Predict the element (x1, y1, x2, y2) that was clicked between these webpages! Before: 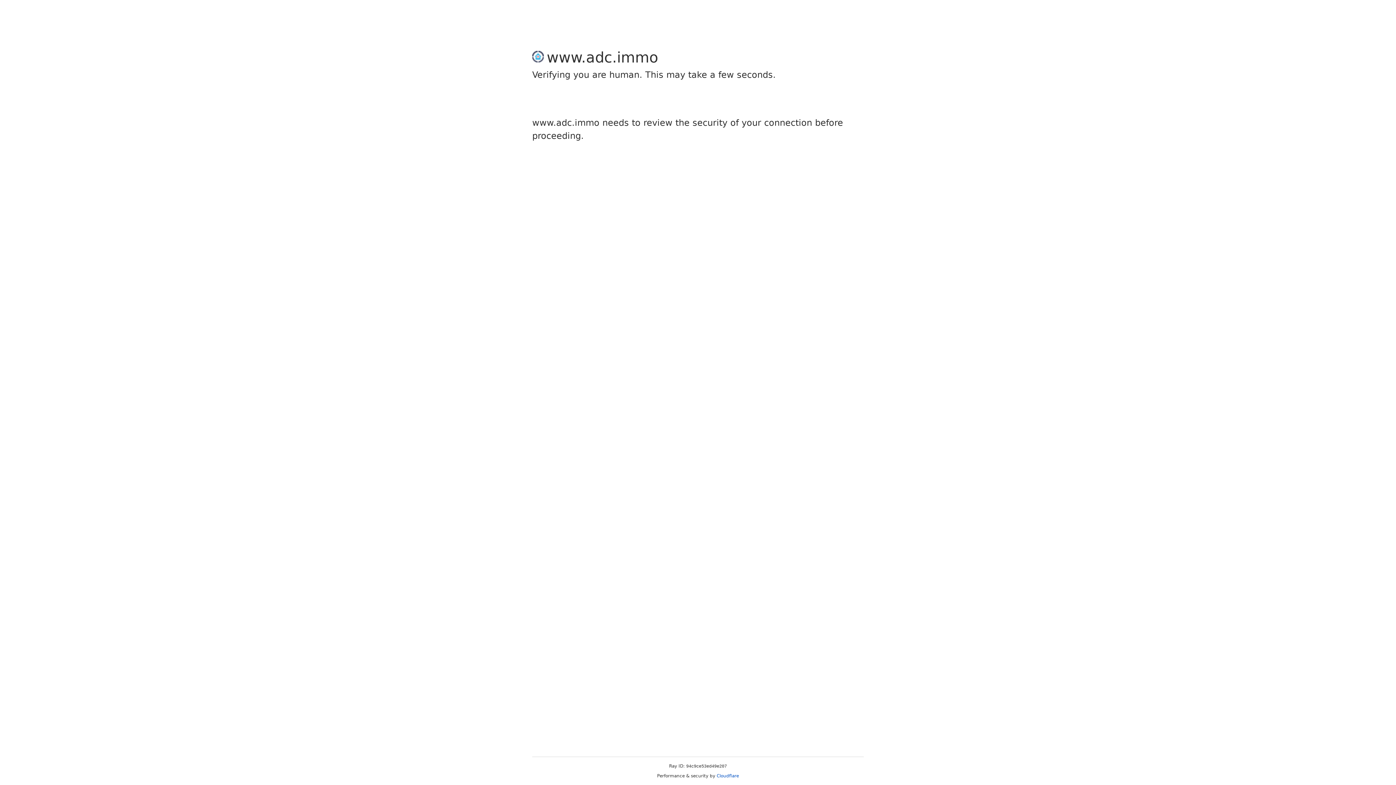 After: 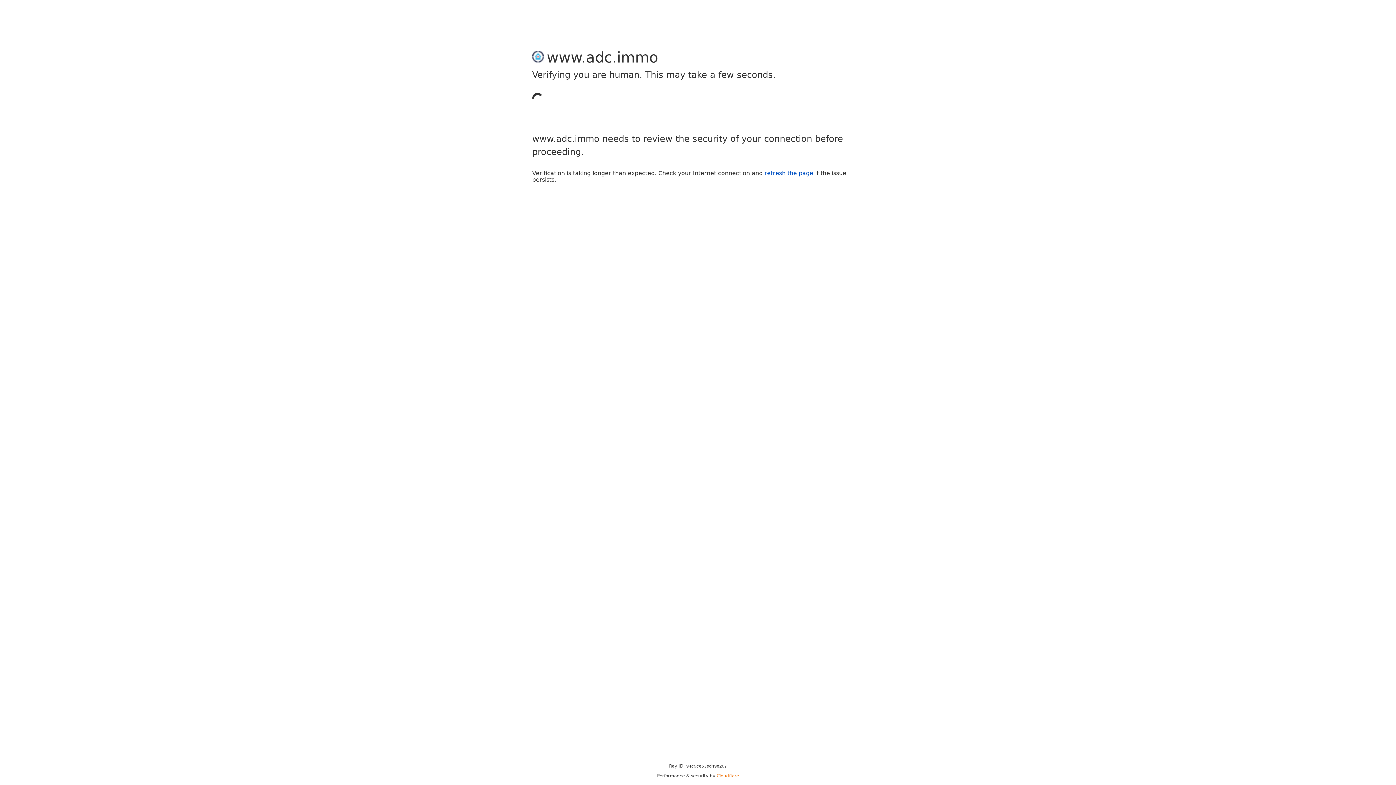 Action: label: Cloudflare bbox: (716, 773, 739, 778)